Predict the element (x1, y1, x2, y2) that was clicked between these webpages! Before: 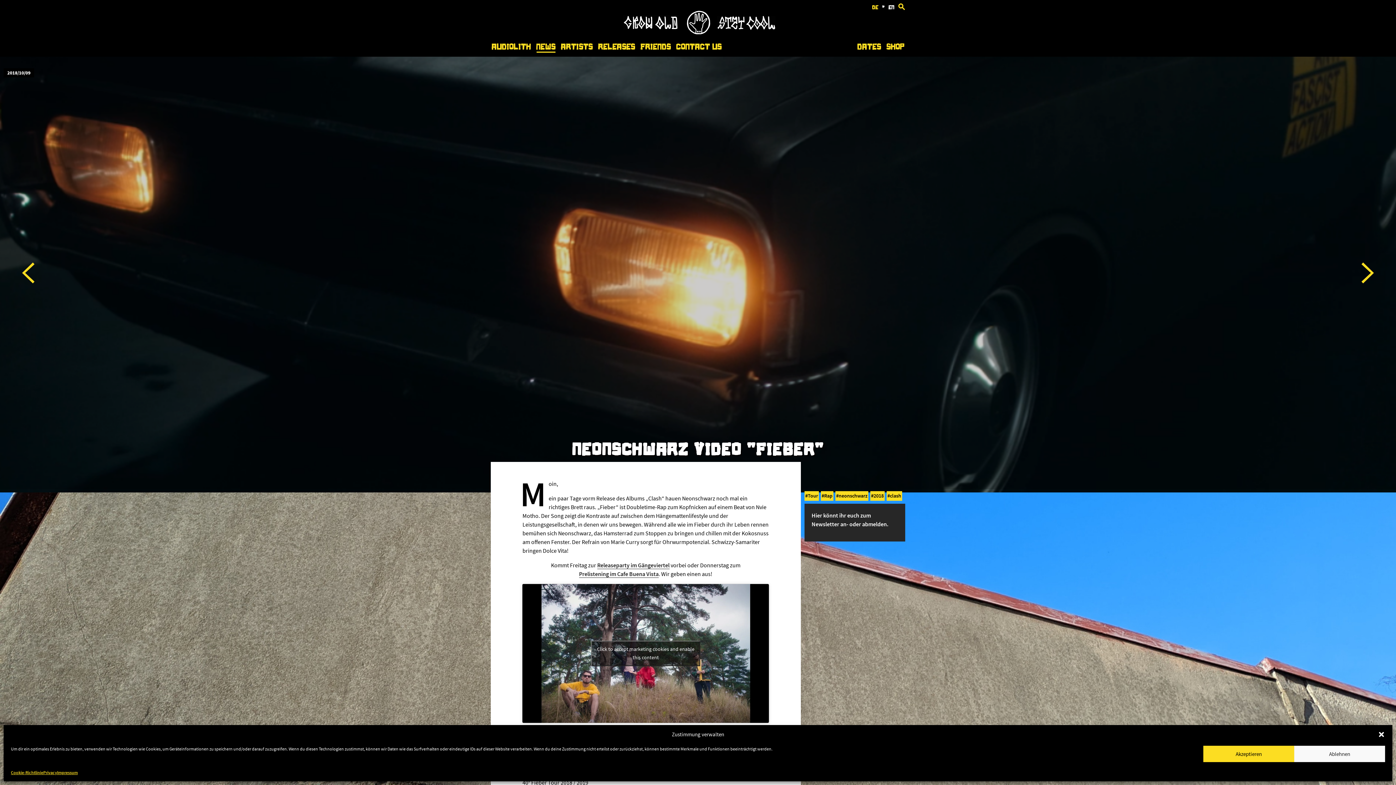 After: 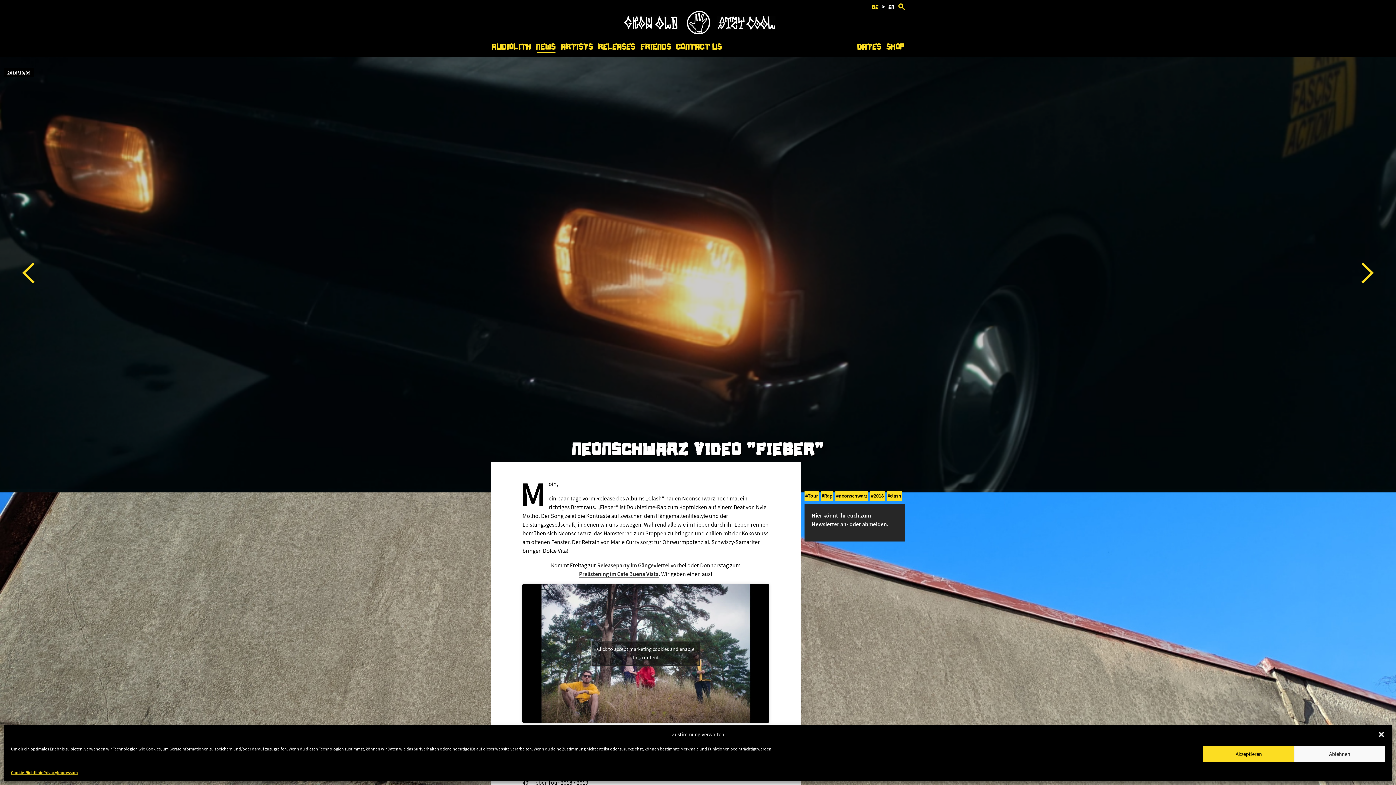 Action: label: en bbox: (888, 0, 894, 14)